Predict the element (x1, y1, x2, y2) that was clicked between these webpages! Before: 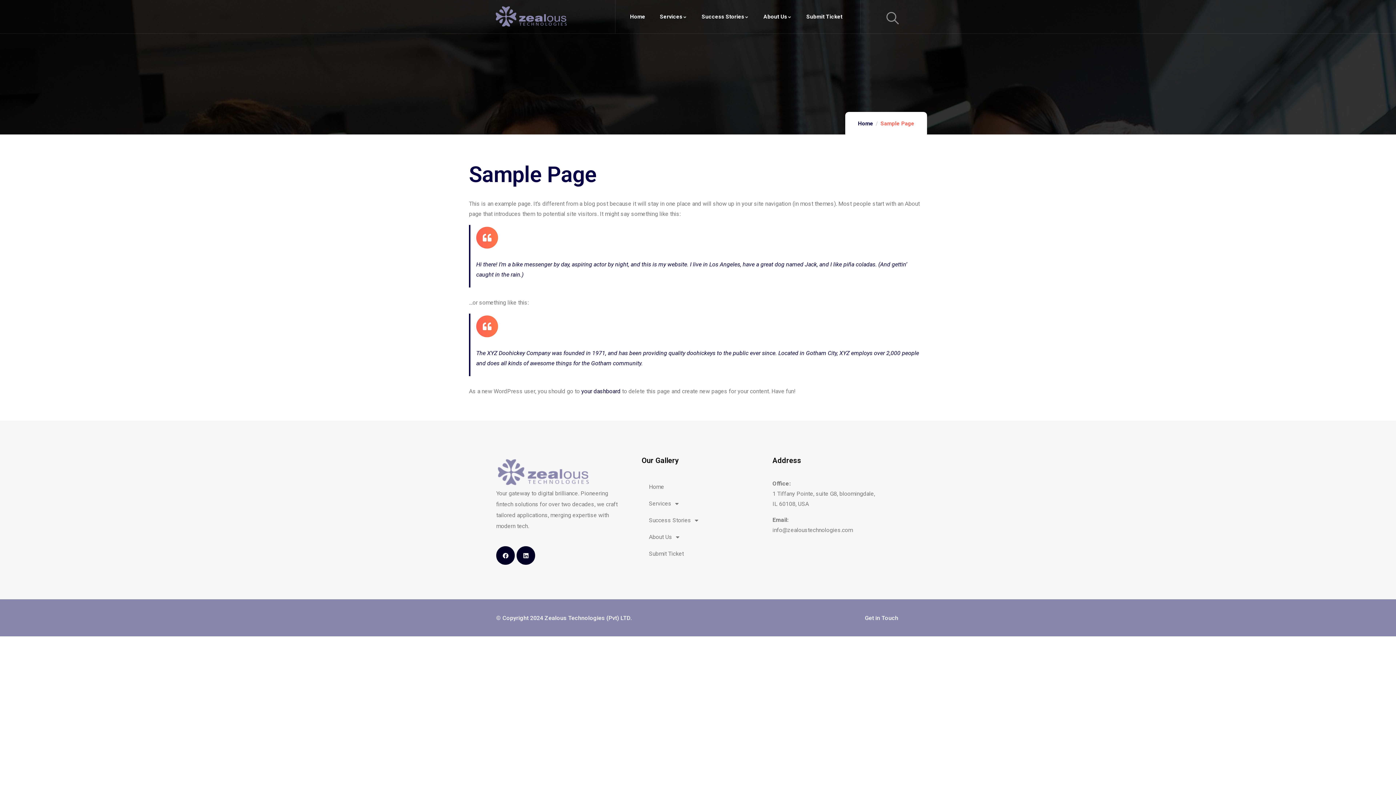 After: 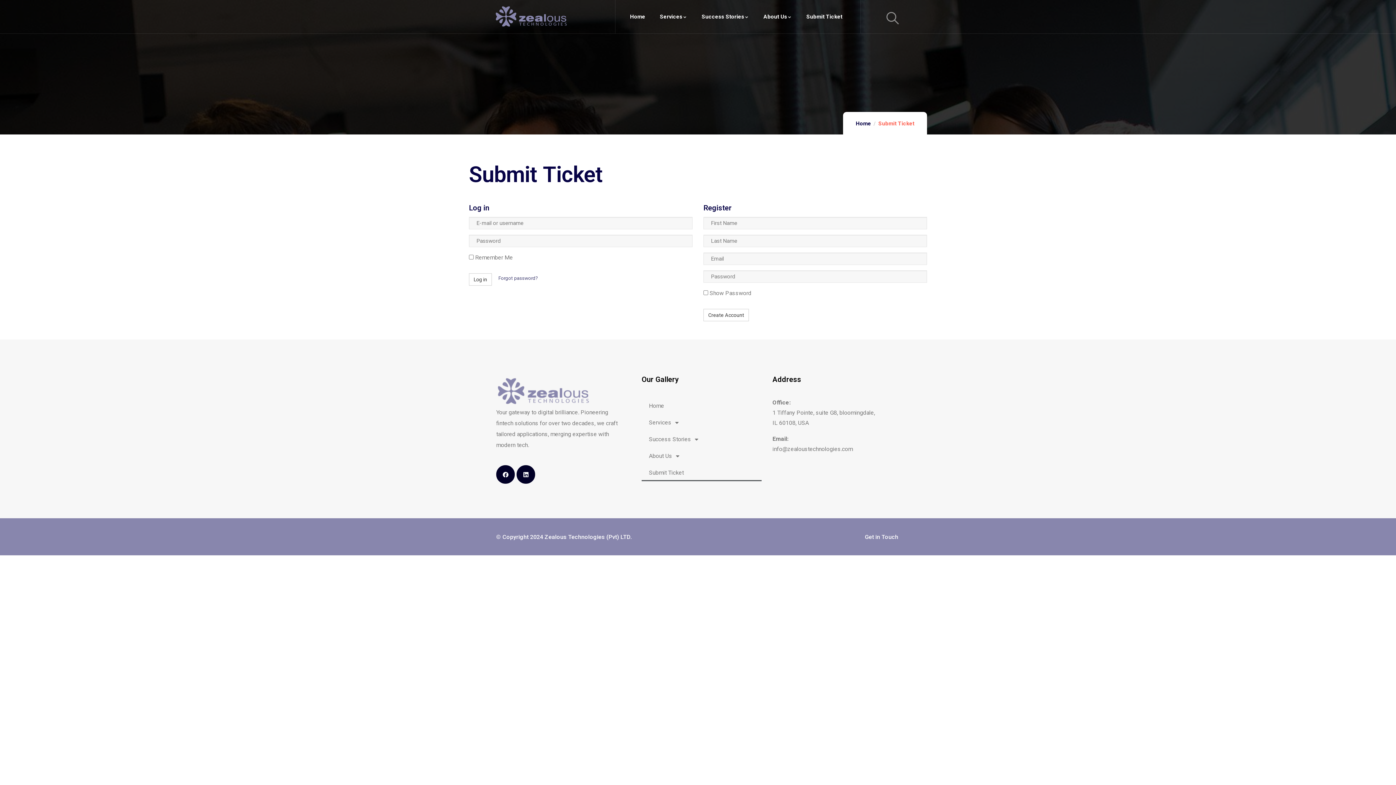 Action: bbox: (806, 0, 842, 33) label: Submit Ticket